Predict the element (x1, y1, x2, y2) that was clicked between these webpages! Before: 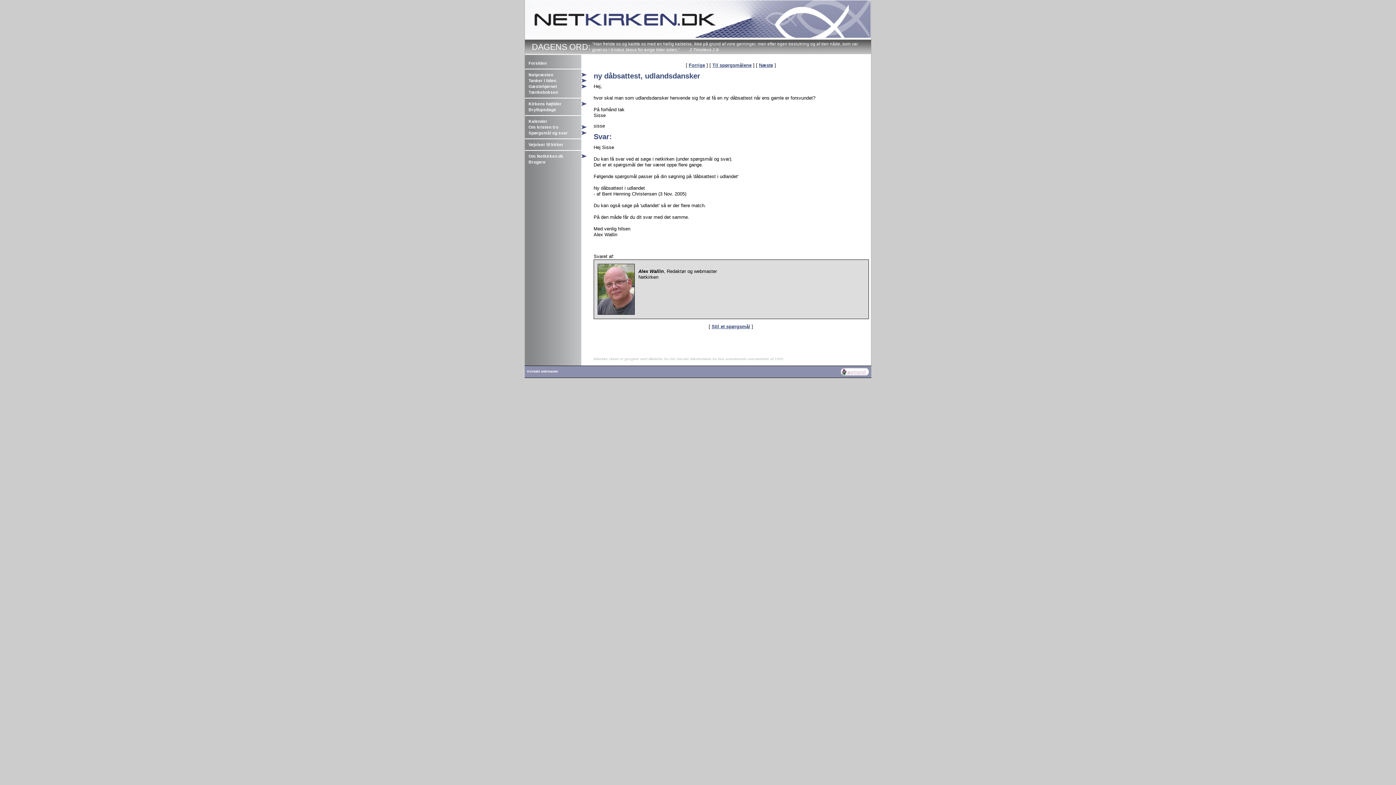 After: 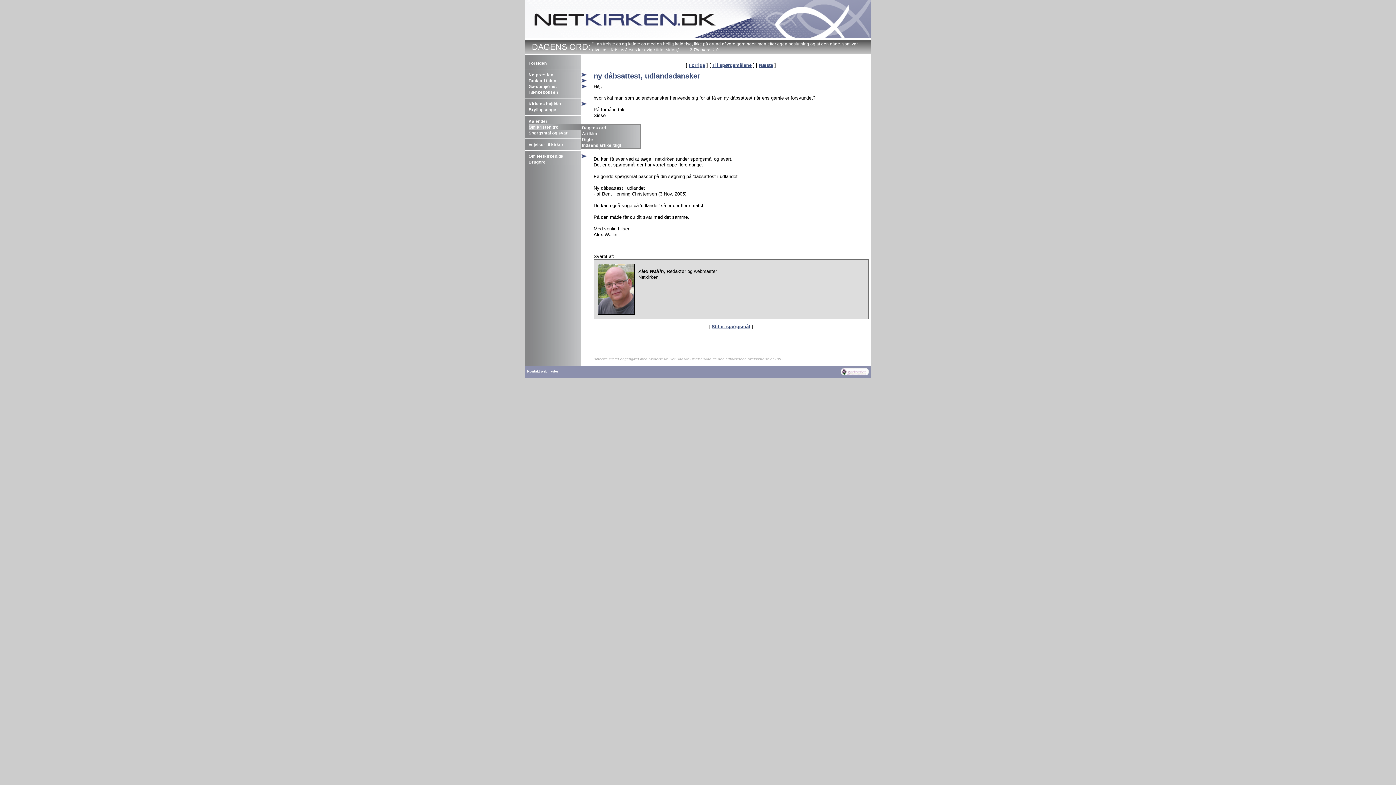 Action: label: Om kristen tro bbox: (528, 124, 581, 130)